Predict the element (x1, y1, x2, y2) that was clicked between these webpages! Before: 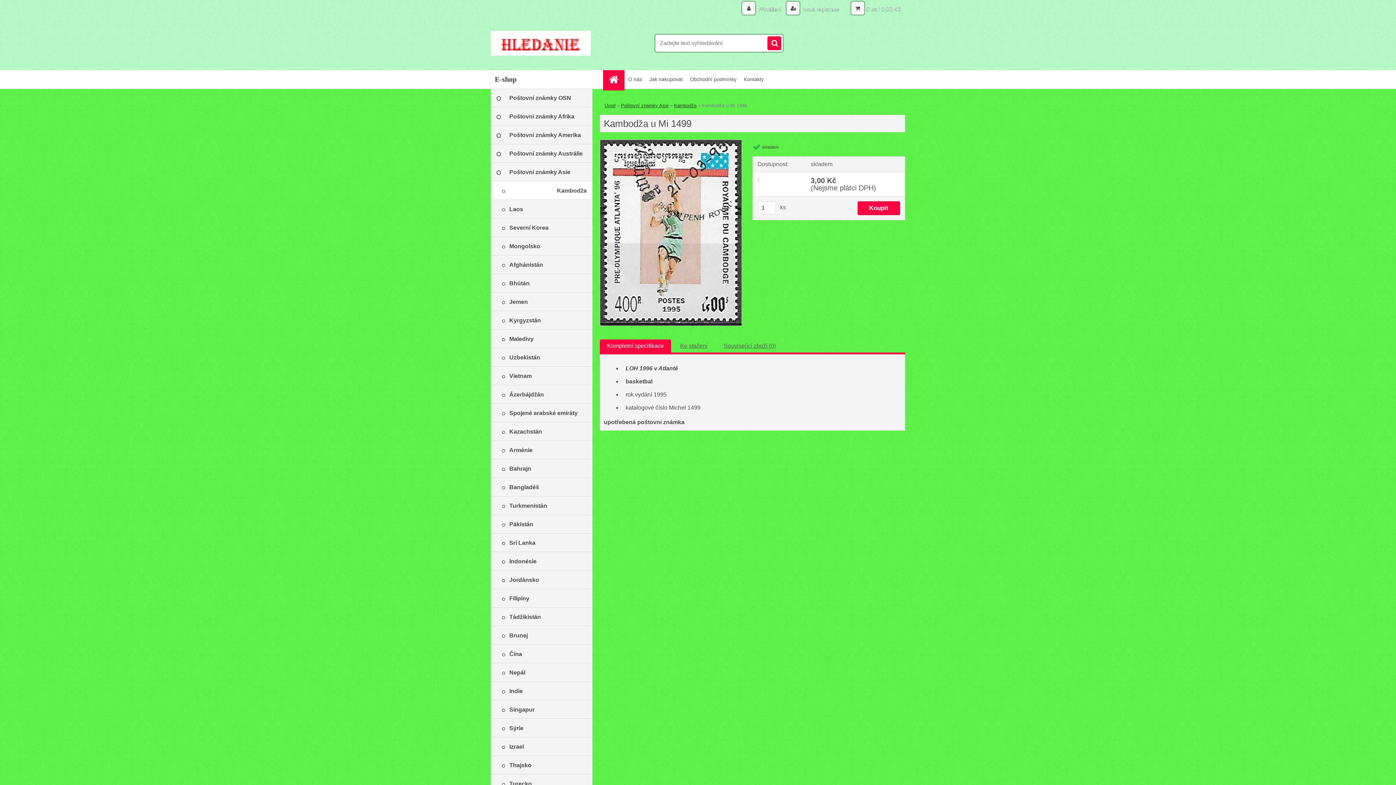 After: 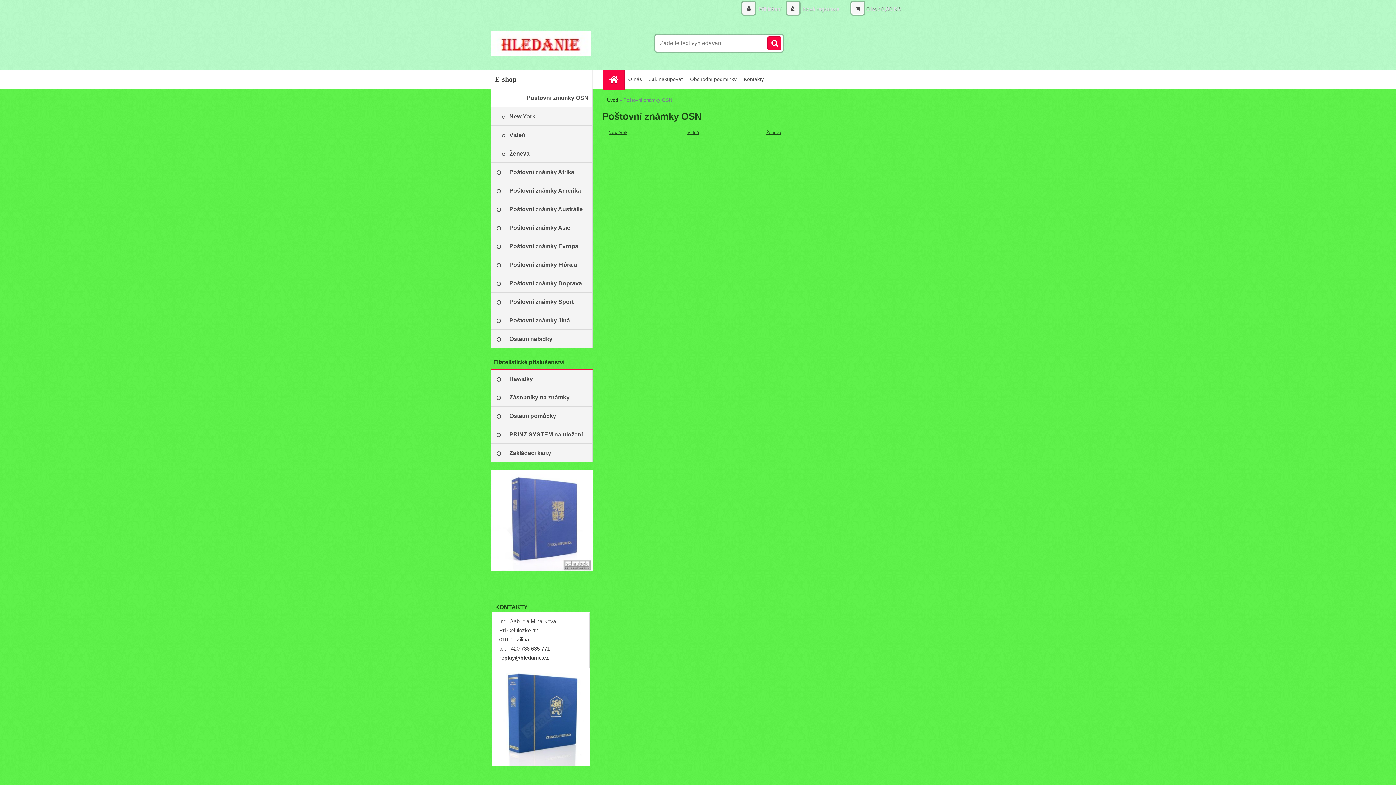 Action: bbox: (490, 88, 592, 107) label: Poštovní známky OSN